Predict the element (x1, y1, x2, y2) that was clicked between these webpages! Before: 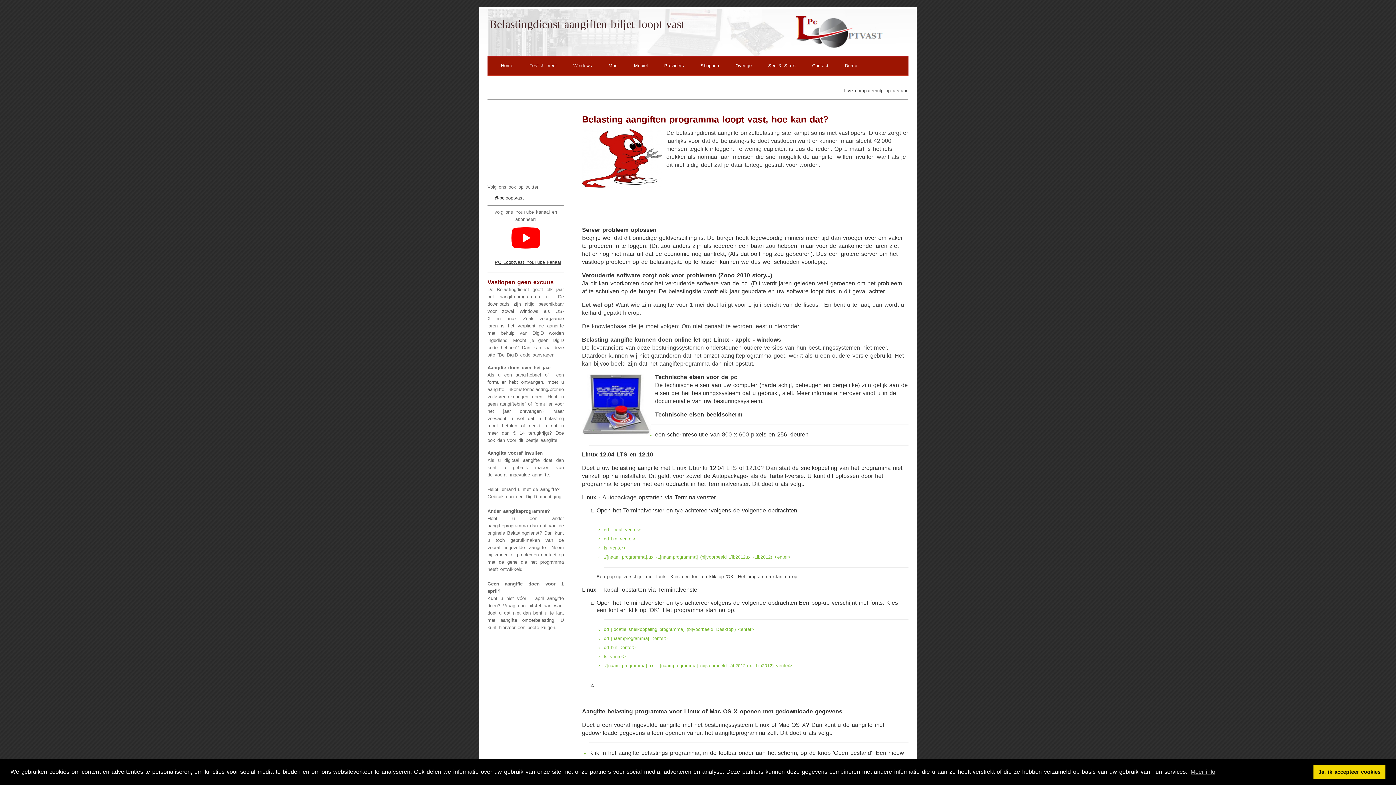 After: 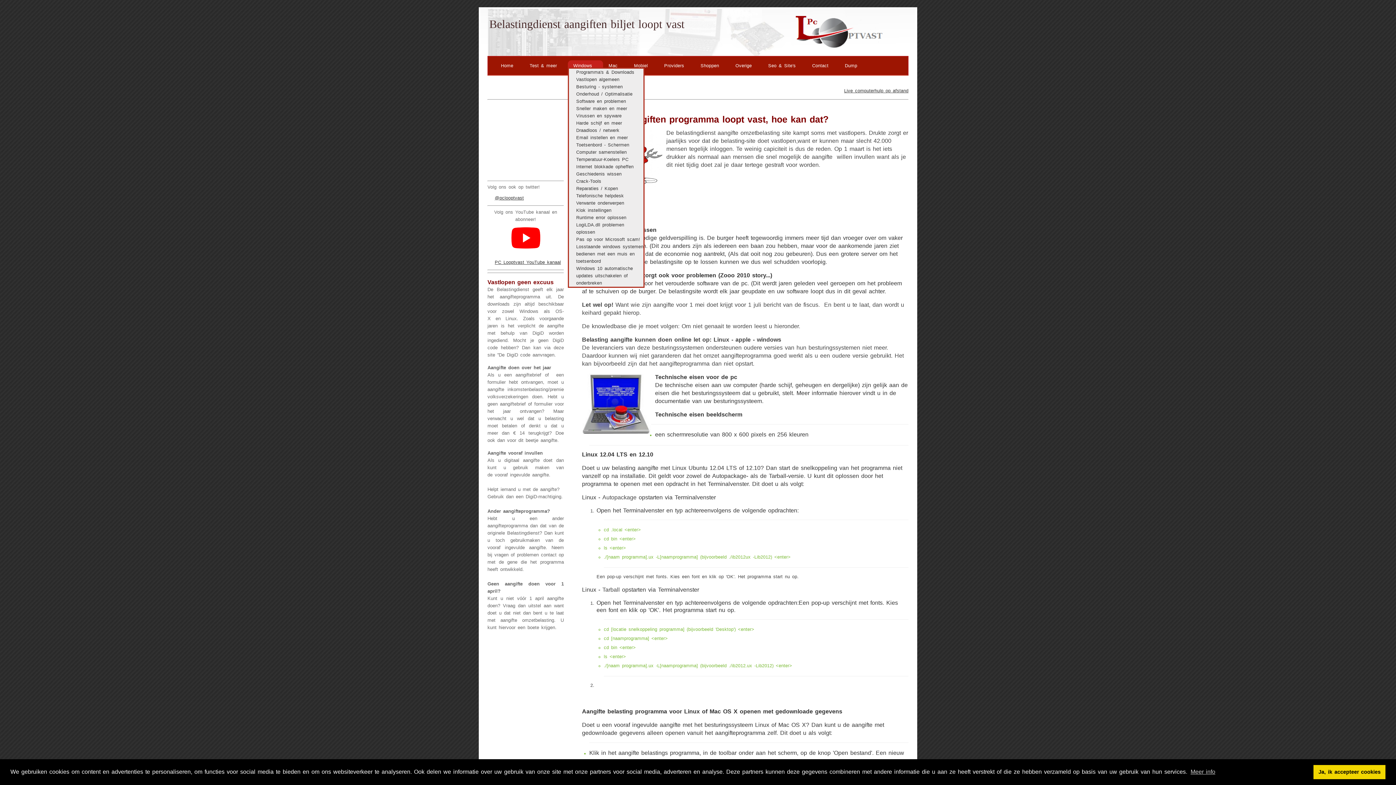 Action: bbox: (568, 60, 603, 71) label: Windows